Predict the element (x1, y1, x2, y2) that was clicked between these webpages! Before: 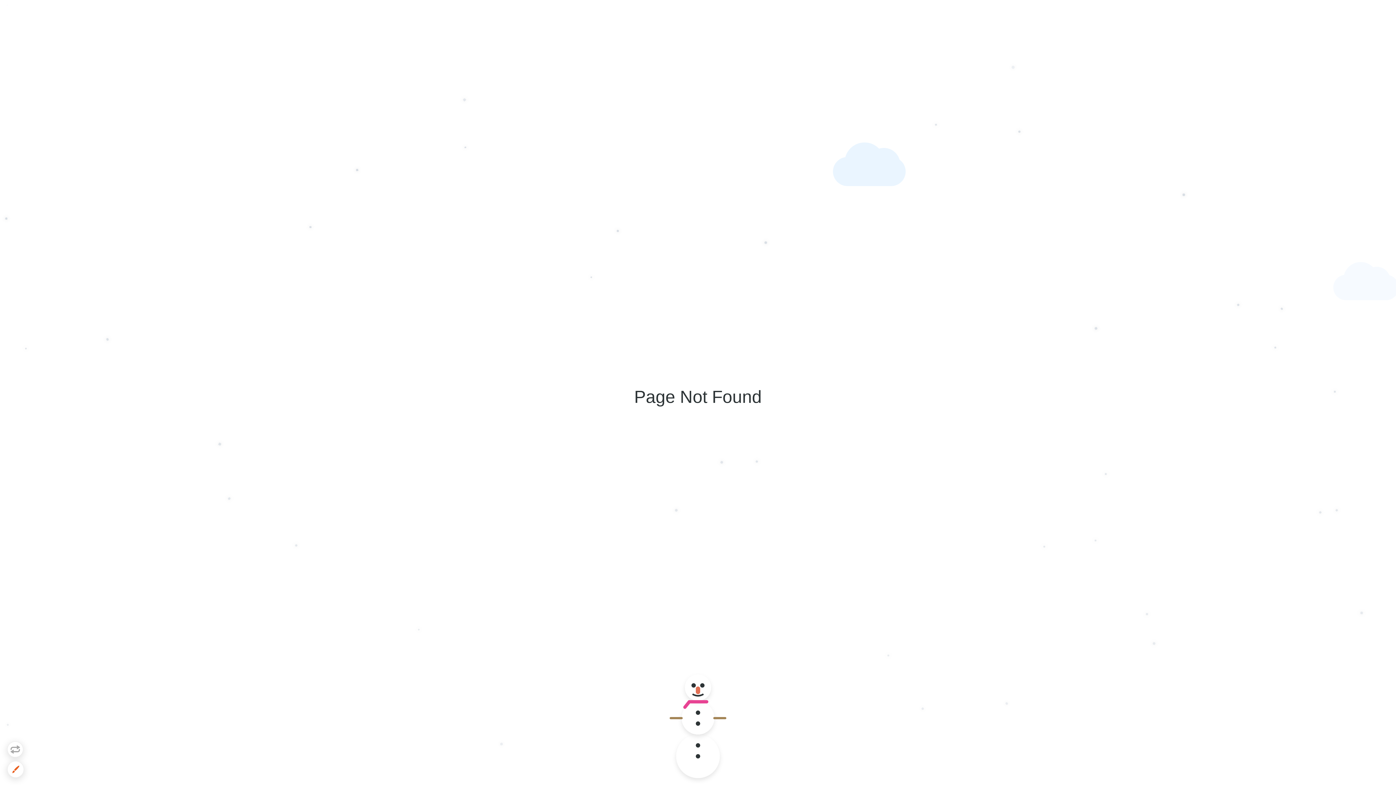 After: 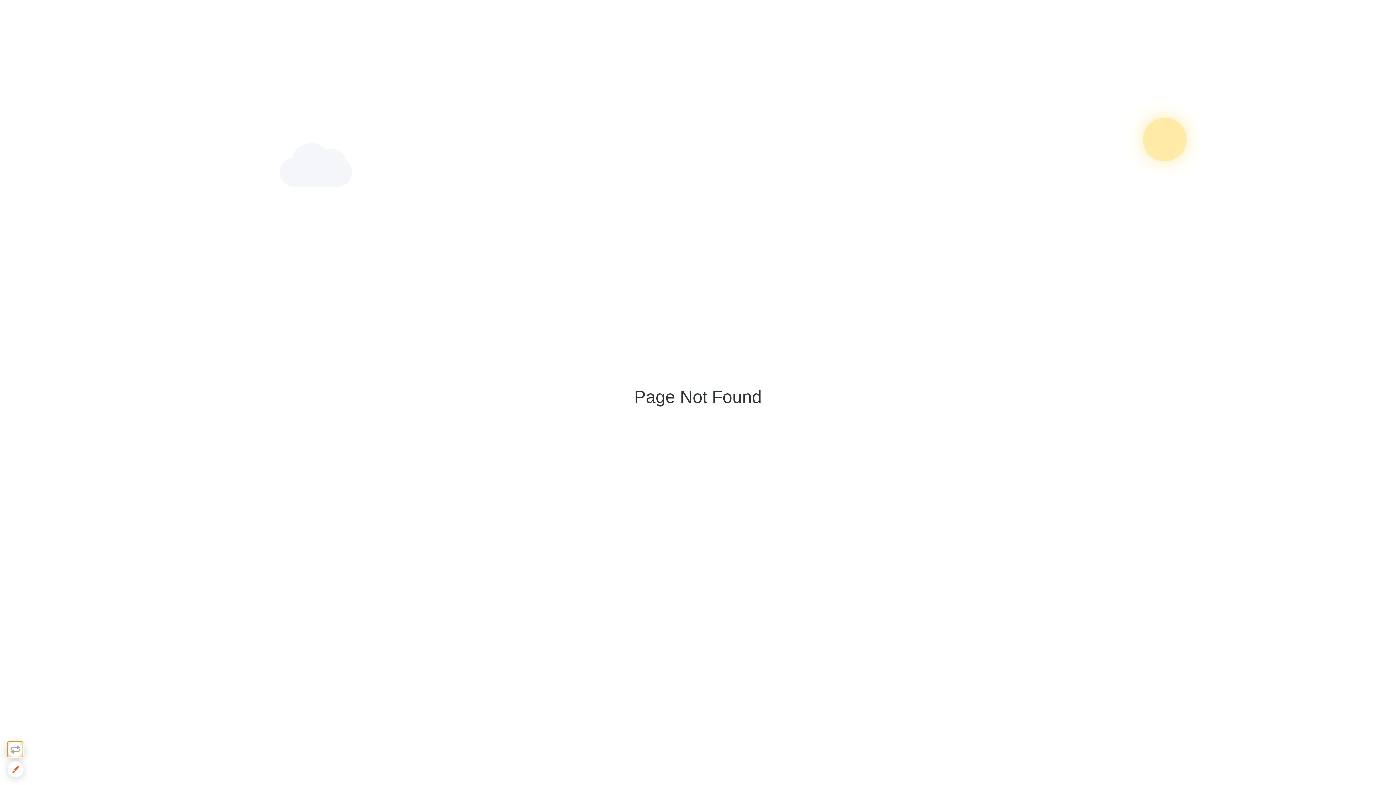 Action: bbox: (7, 741, 23, 757)